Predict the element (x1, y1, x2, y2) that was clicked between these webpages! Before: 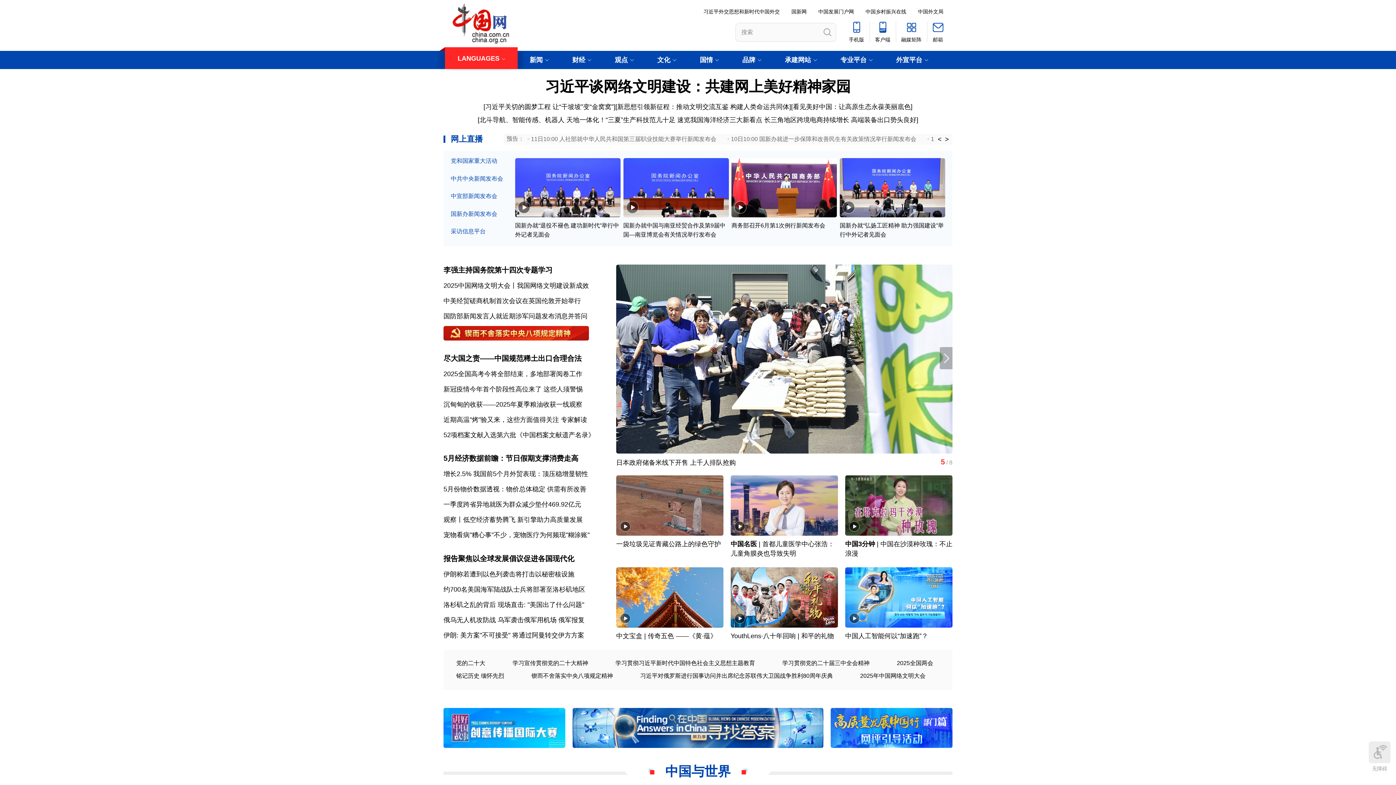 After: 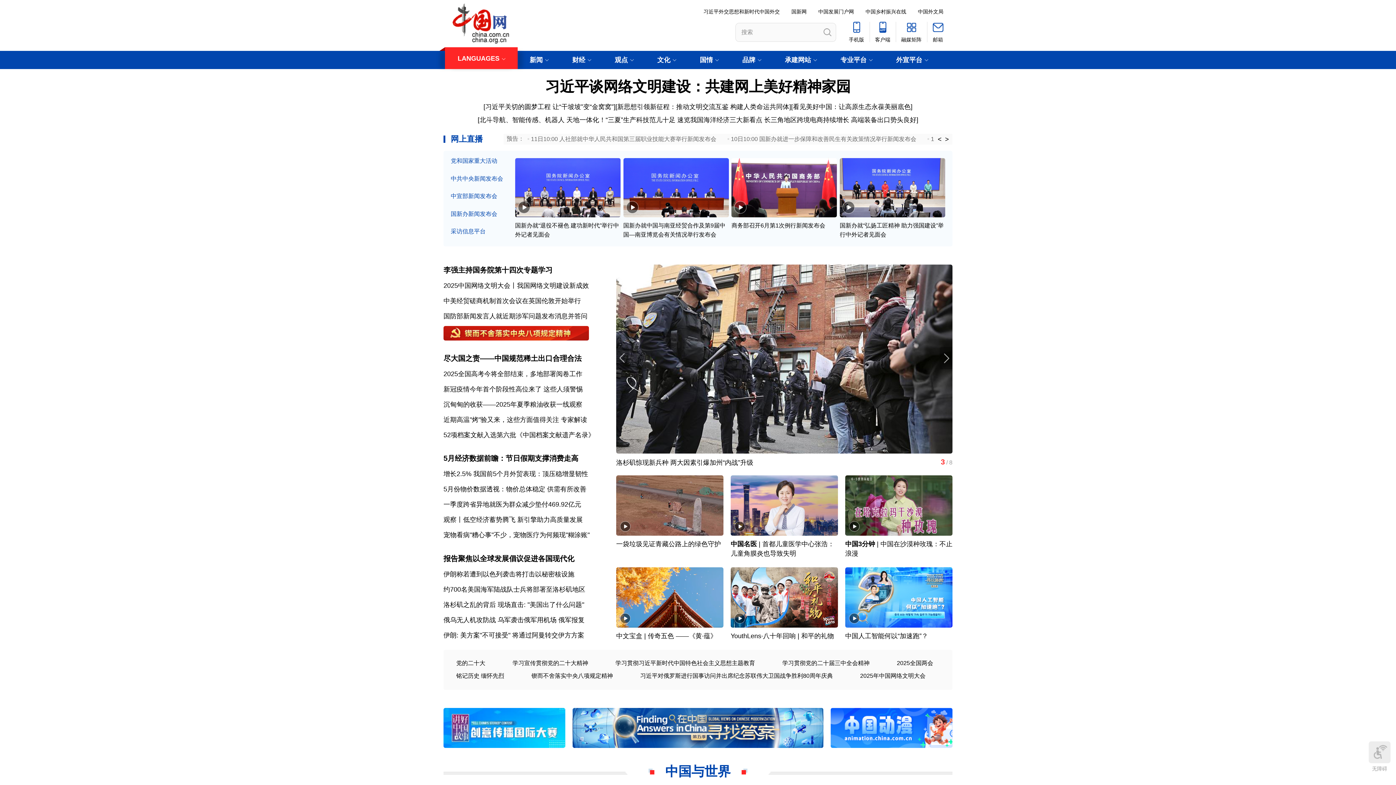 Action: bbox: (450, 210, 497, 216) label: 国新办新闻发布会